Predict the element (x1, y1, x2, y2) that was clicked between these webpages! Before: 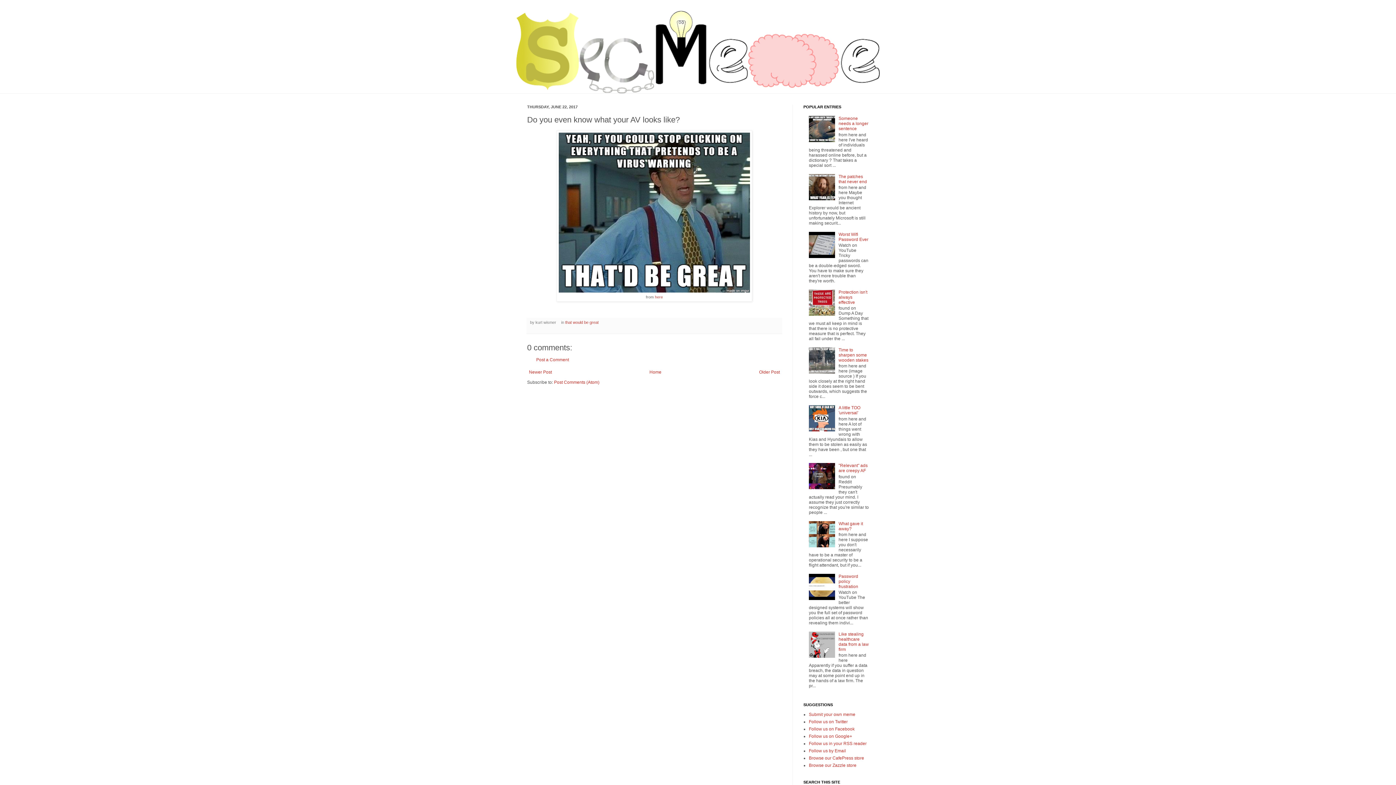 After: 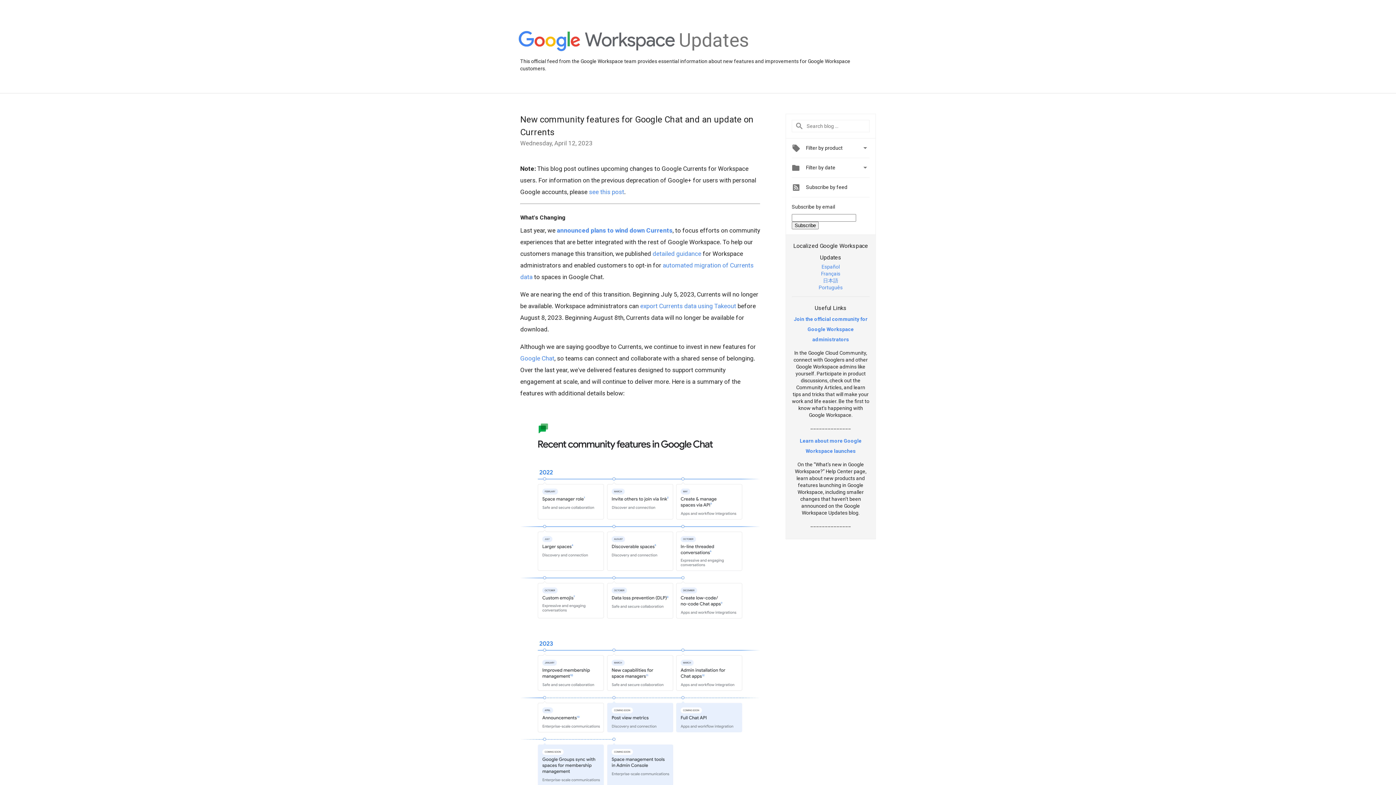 Action: label: Follow us on Google+ bbox: (809, 734, 852, 739)